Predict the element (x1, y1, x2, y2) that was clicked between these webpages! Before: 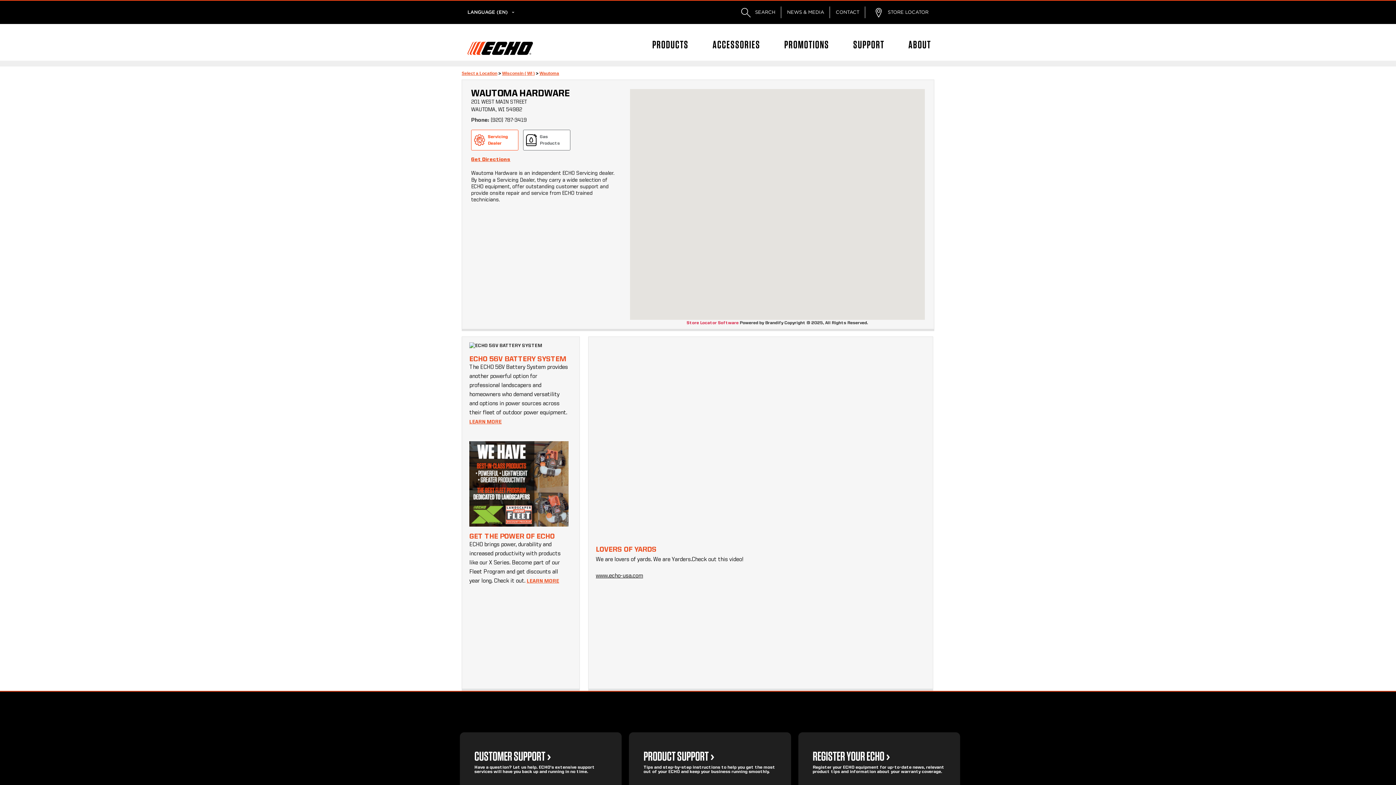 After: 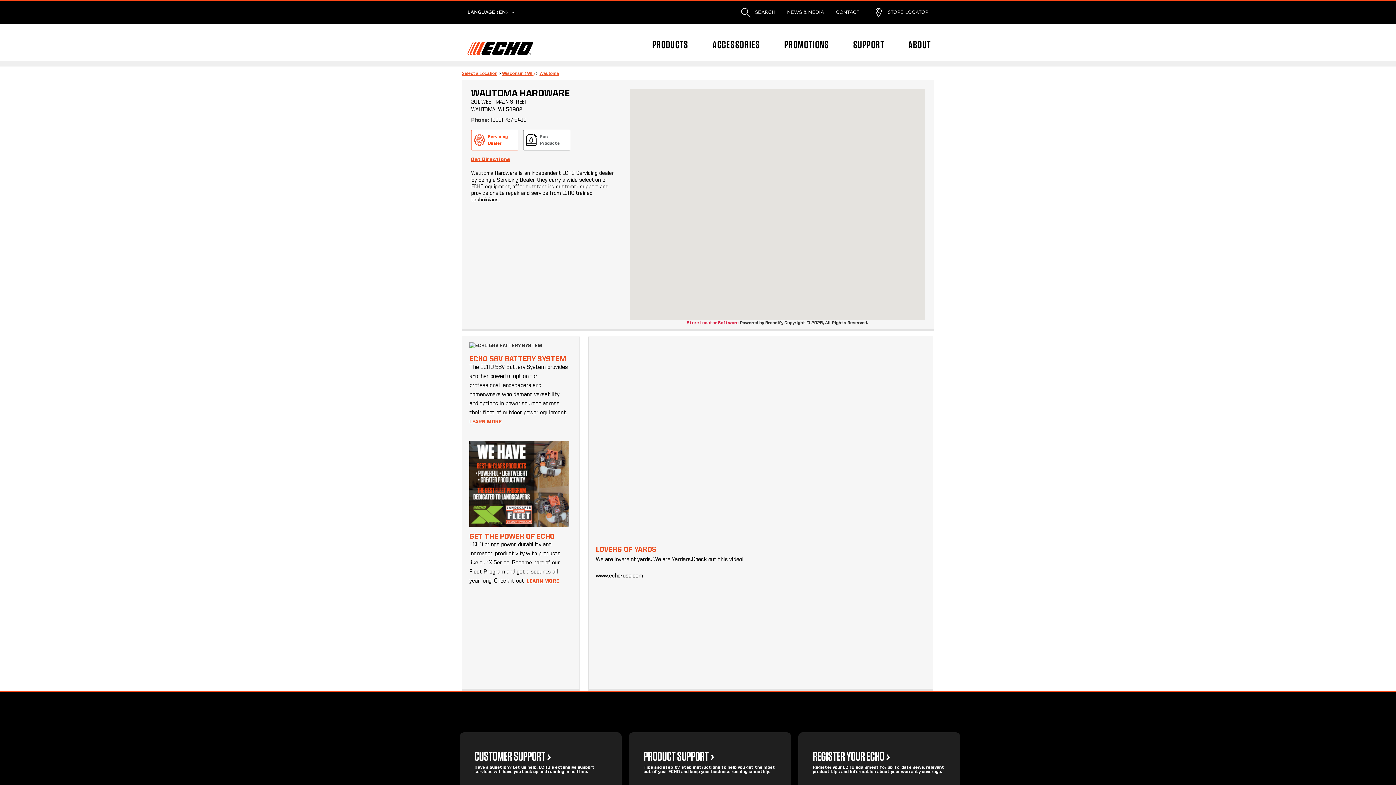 Action: label: Get Directions bbox: (471, 156, 514, 163)